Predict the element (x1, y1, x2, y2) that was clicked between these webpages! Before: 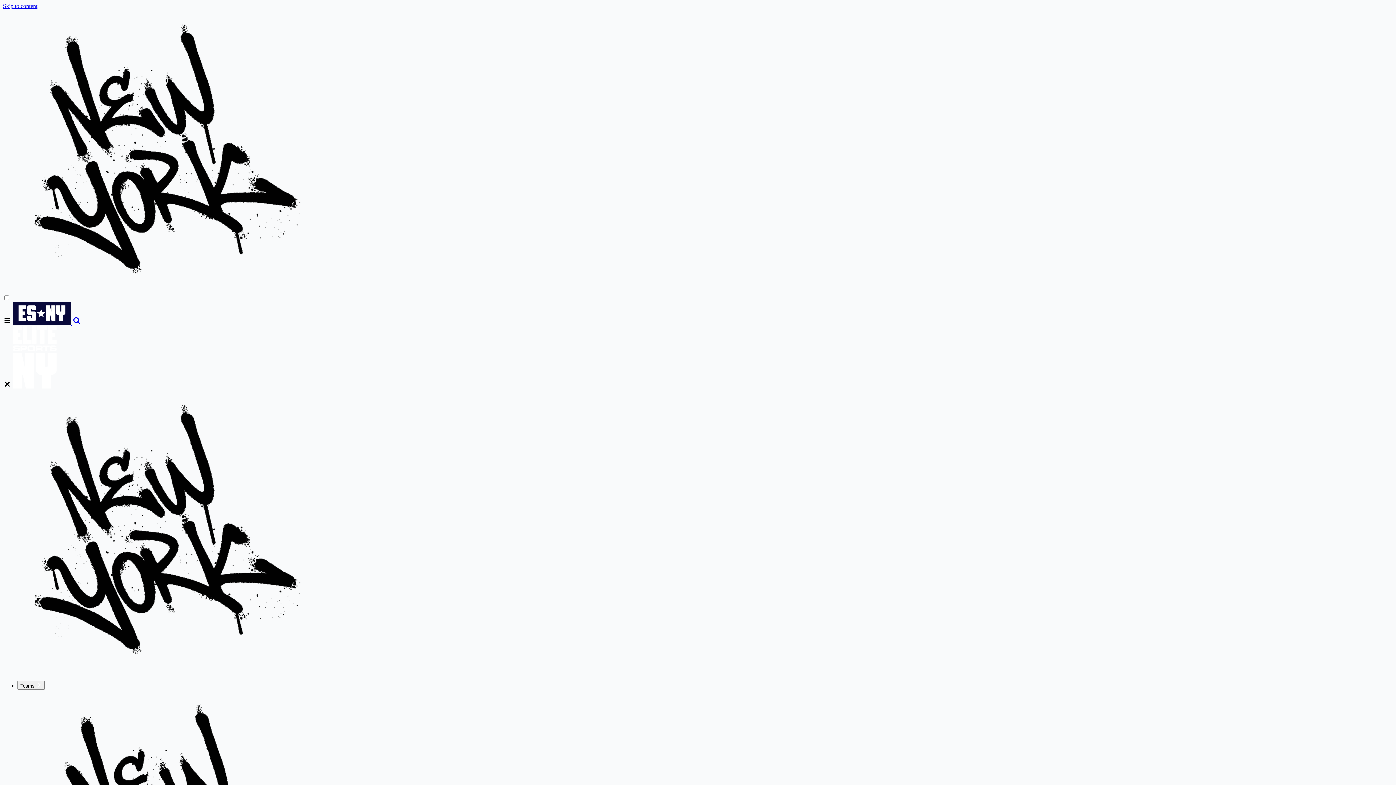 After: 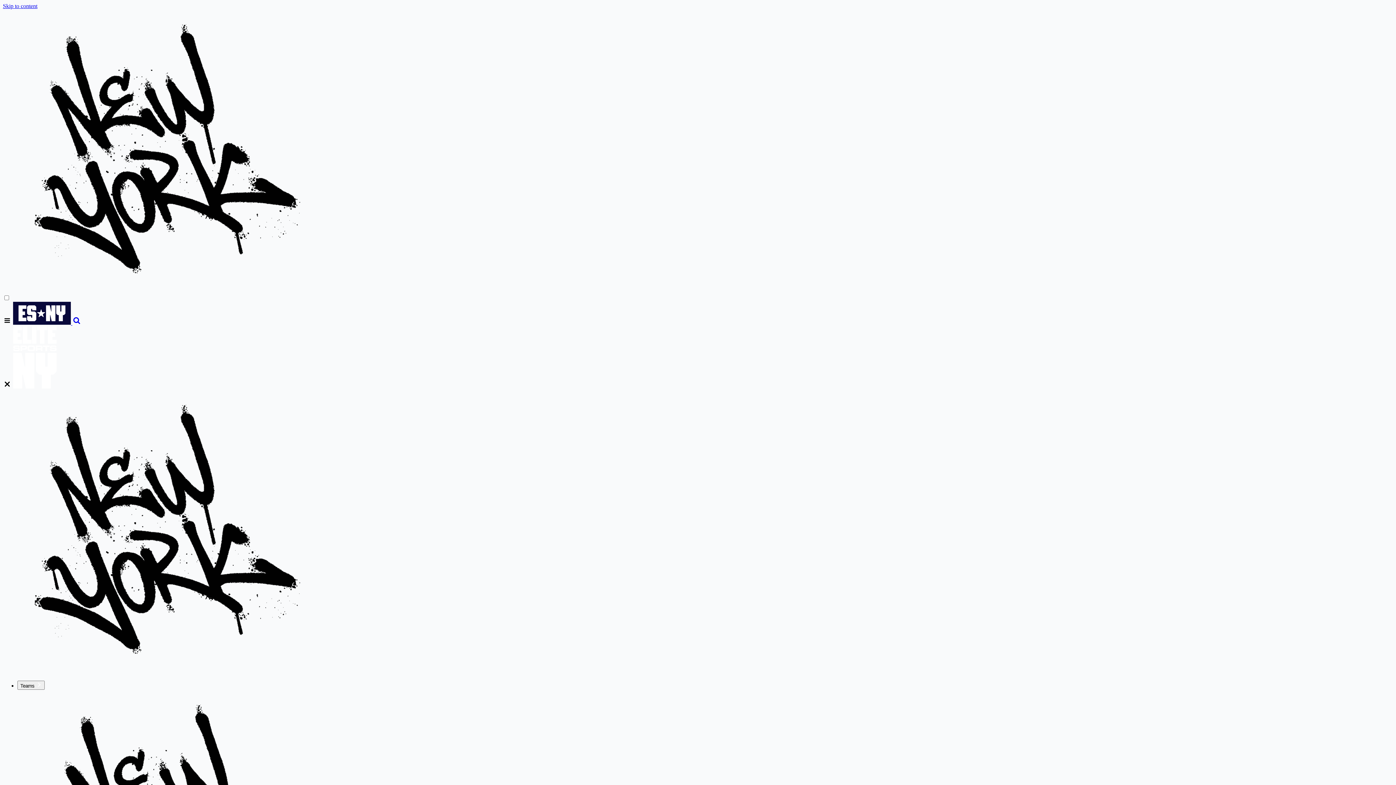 Action: label:   bbox: (13, 320, 72, 326)